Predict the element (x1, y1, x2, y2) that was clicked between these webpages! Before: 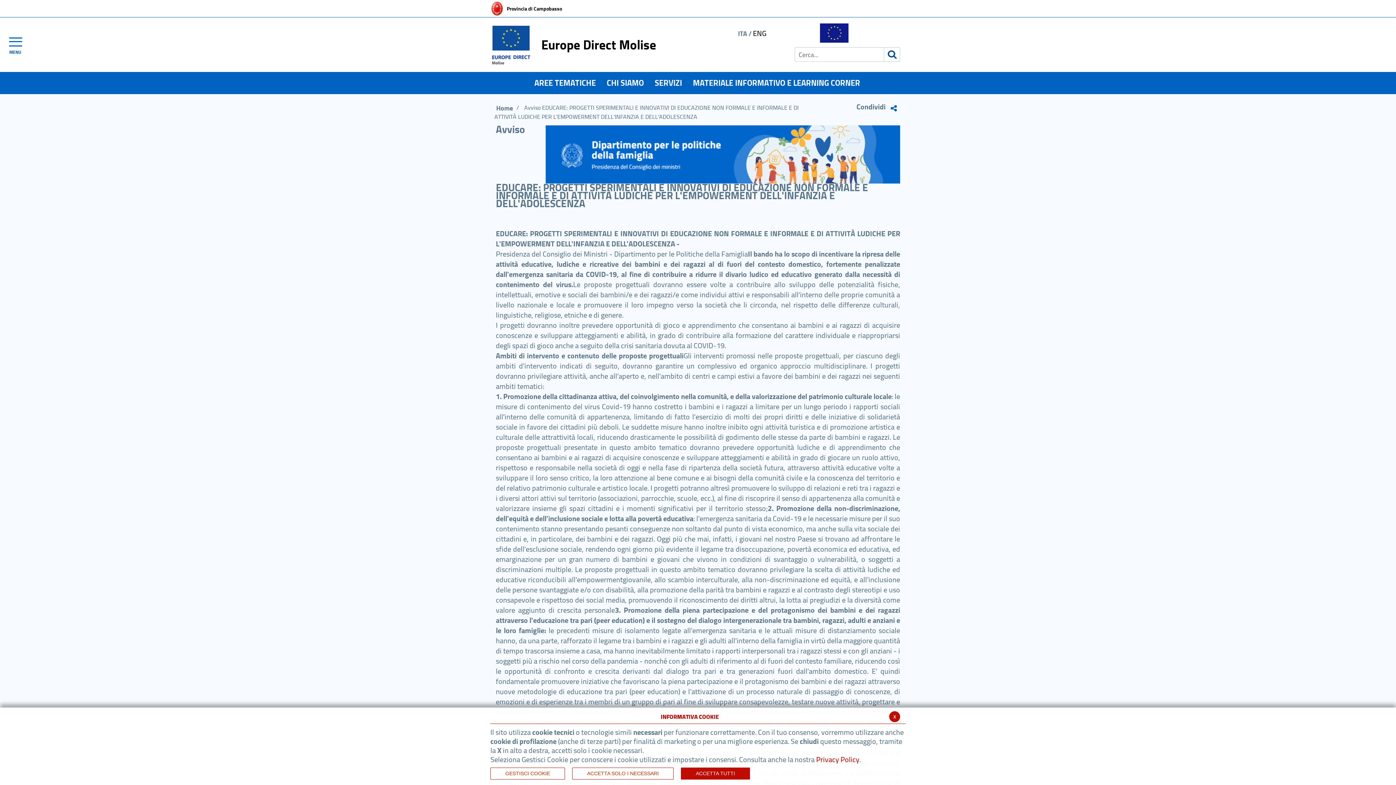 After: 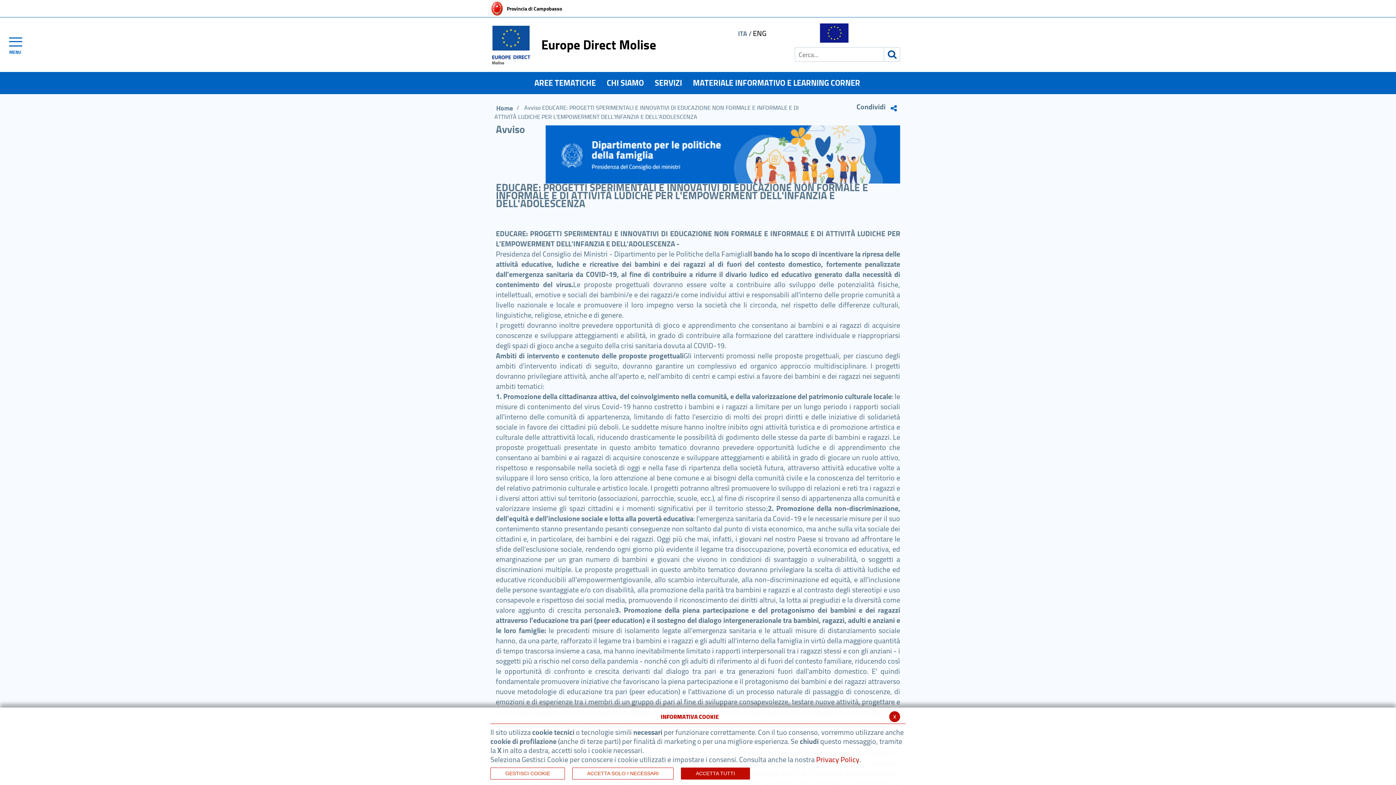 Action: bbox: (496, 4, 562, 13) label: Provincia di Campobasso